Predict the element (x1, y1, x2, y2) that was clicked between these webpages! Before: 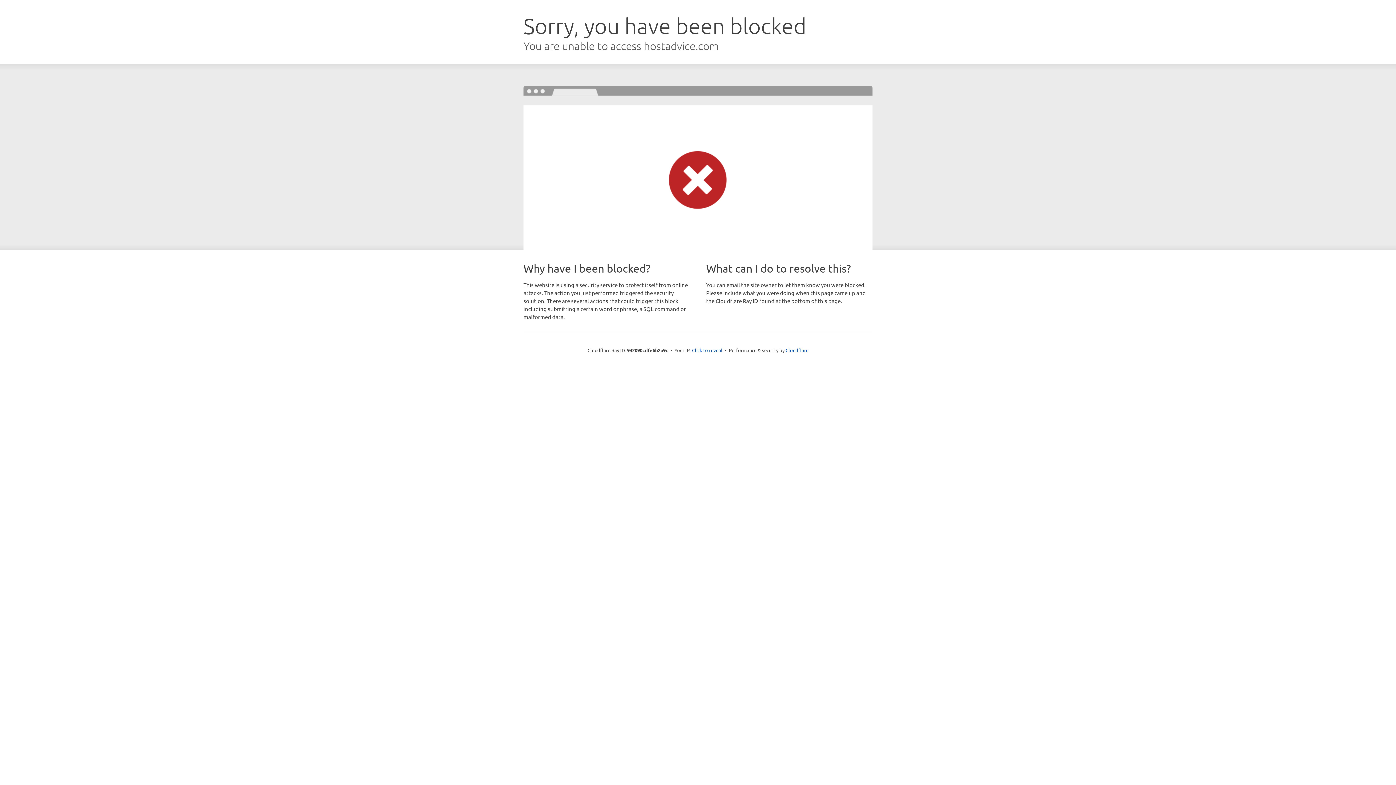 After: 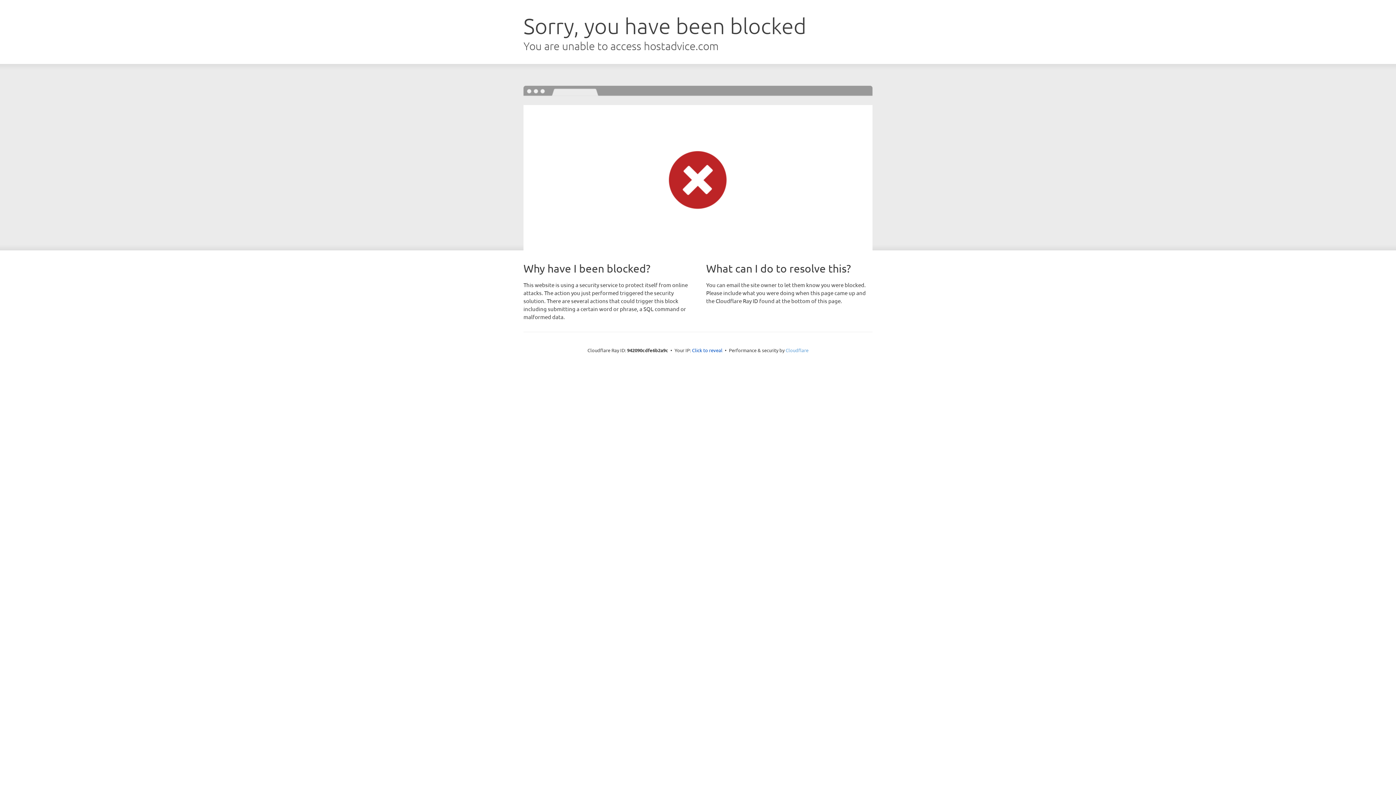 Action: bbox: (785, 347, 808, 353) label: Cloudflare